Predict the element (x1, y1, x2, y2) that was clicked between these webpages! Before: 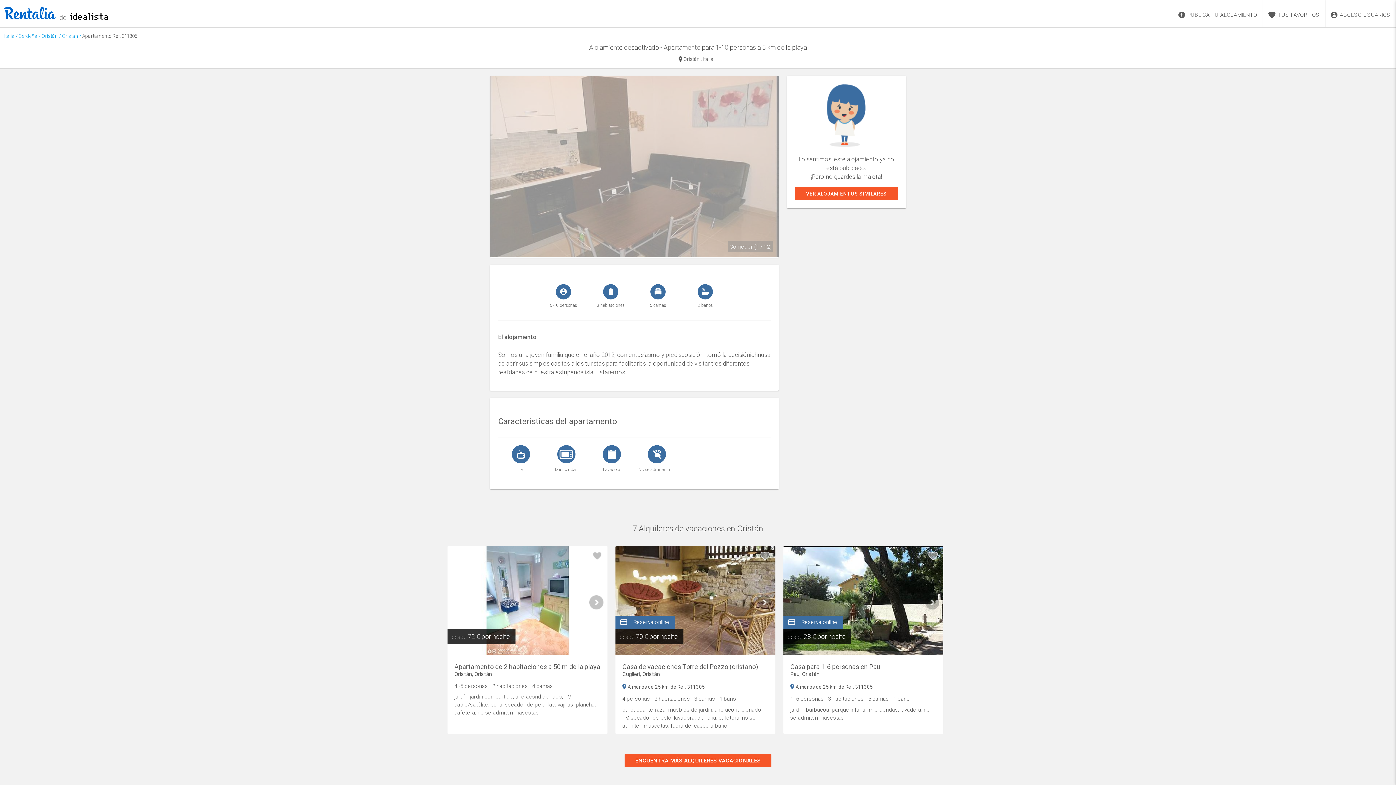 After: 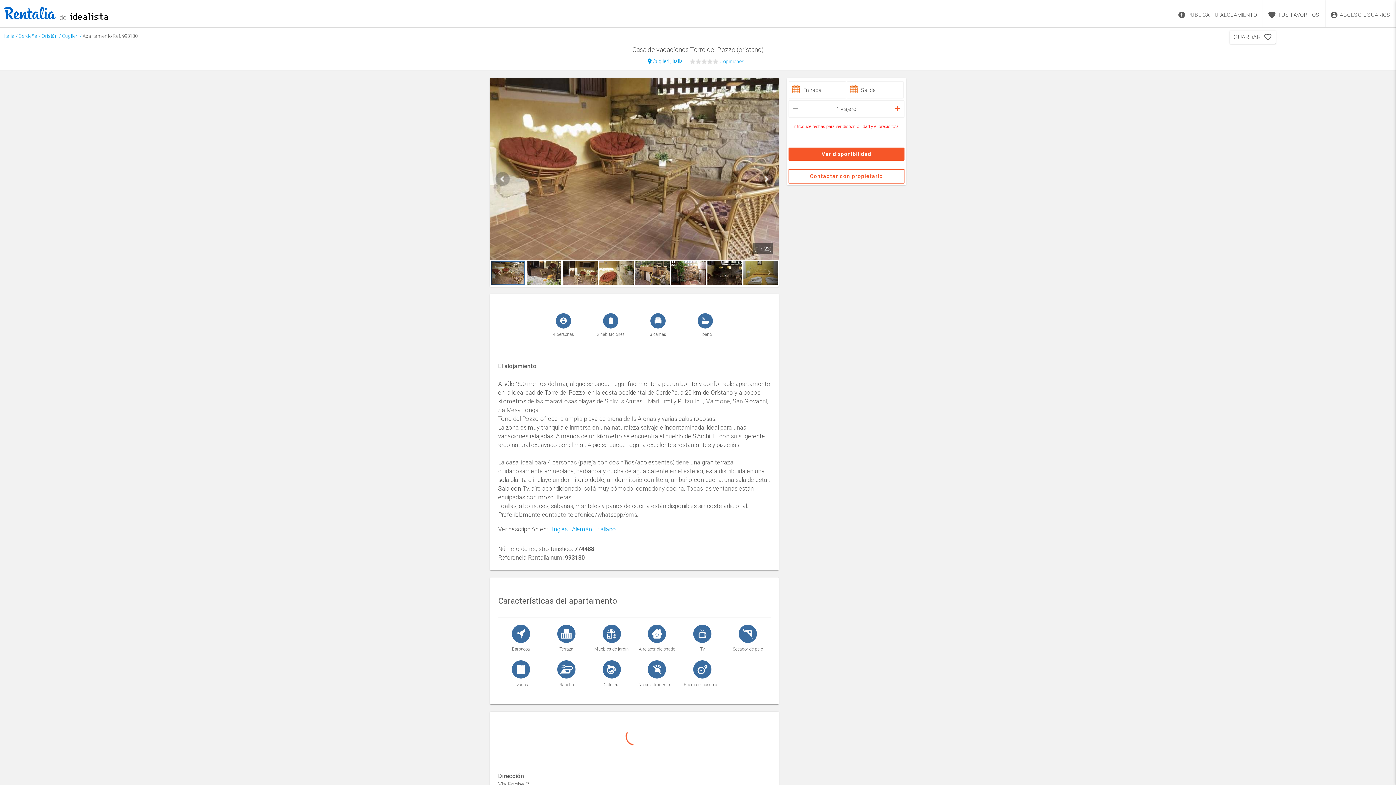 Action: bbox: (614, 546, 776, 655)